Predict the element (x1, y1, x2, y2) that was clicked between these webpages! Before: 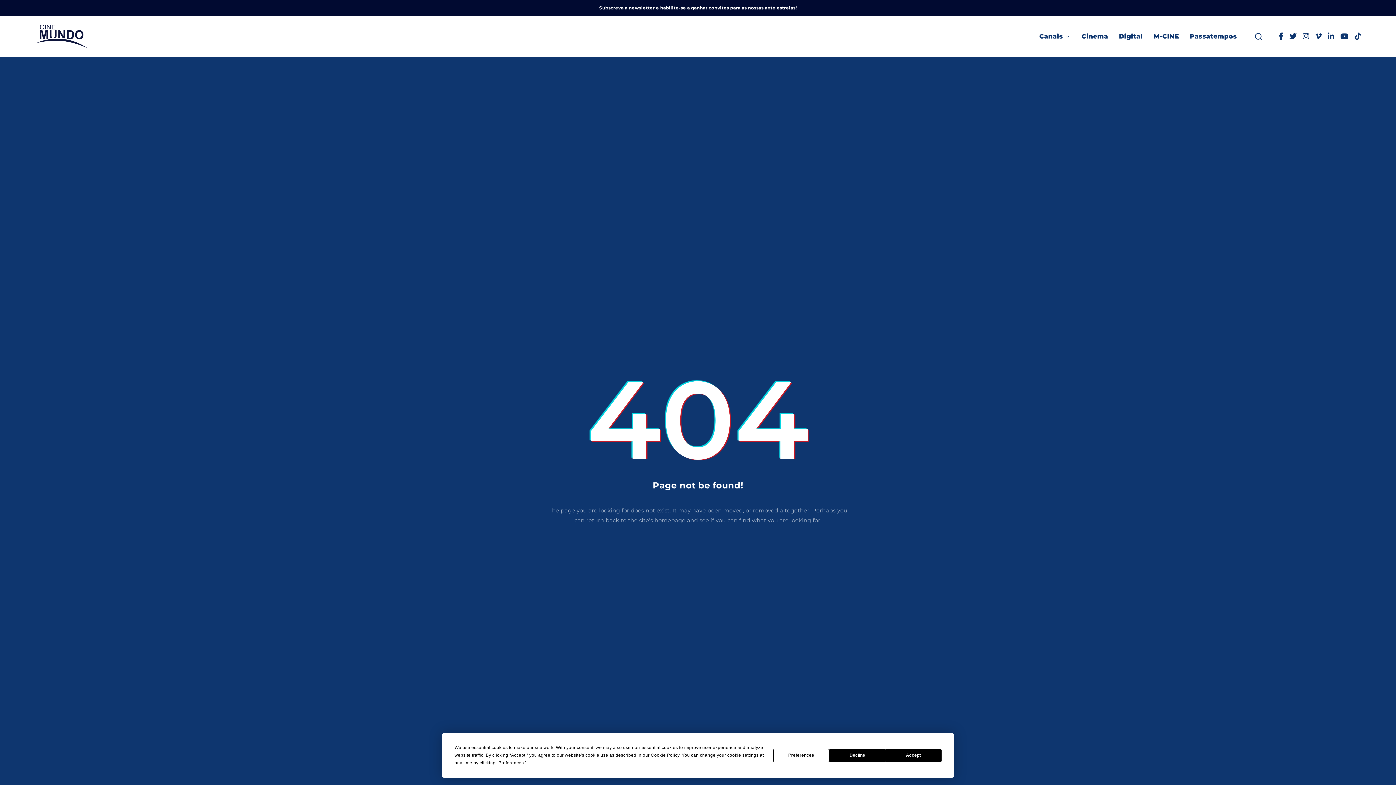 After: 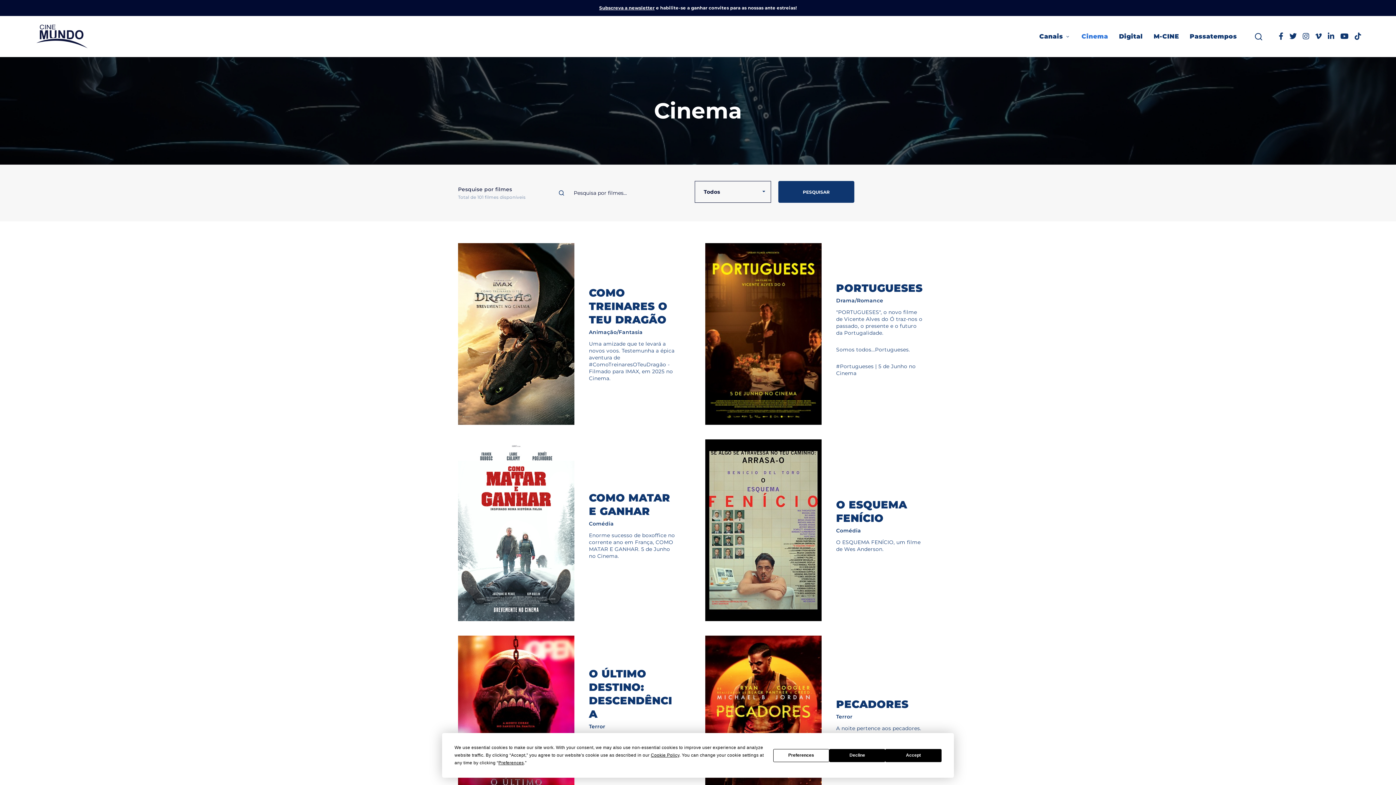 Action: bbox: (1076, 26, 1113, 46) label: Cinema